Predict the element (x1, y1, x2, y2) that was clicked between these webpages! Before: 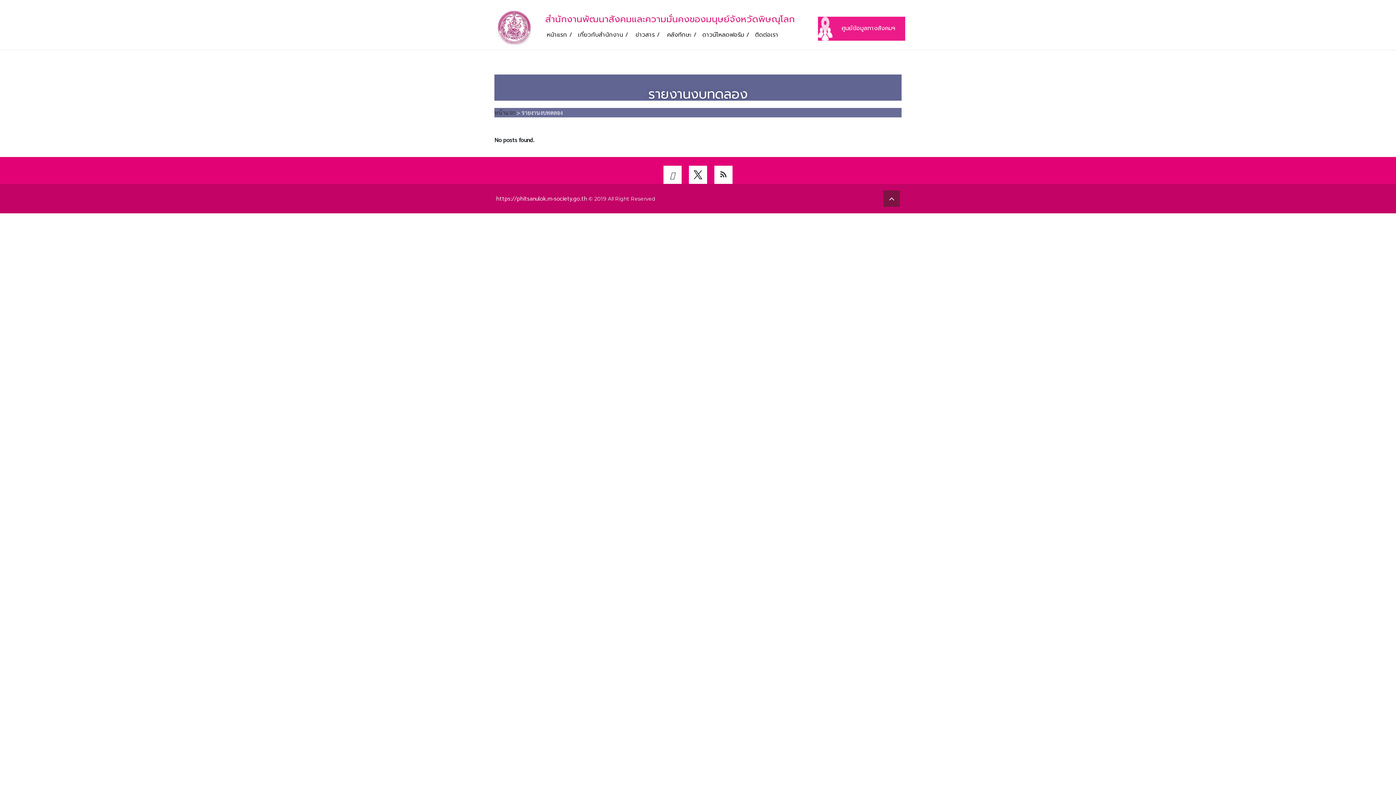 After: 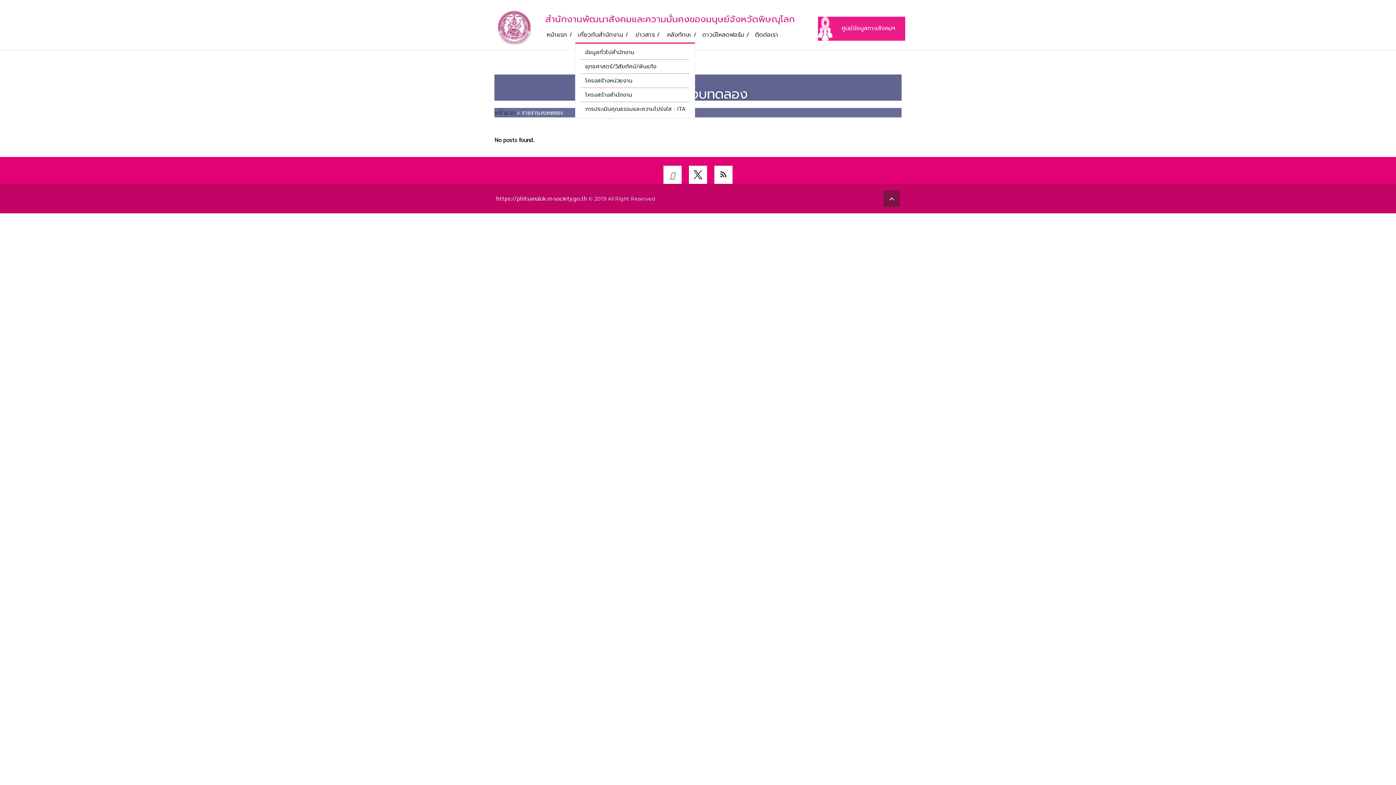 Action: bbox: (575, 27, 632, 42) label: เกี่ยวกับสำนักงาน /